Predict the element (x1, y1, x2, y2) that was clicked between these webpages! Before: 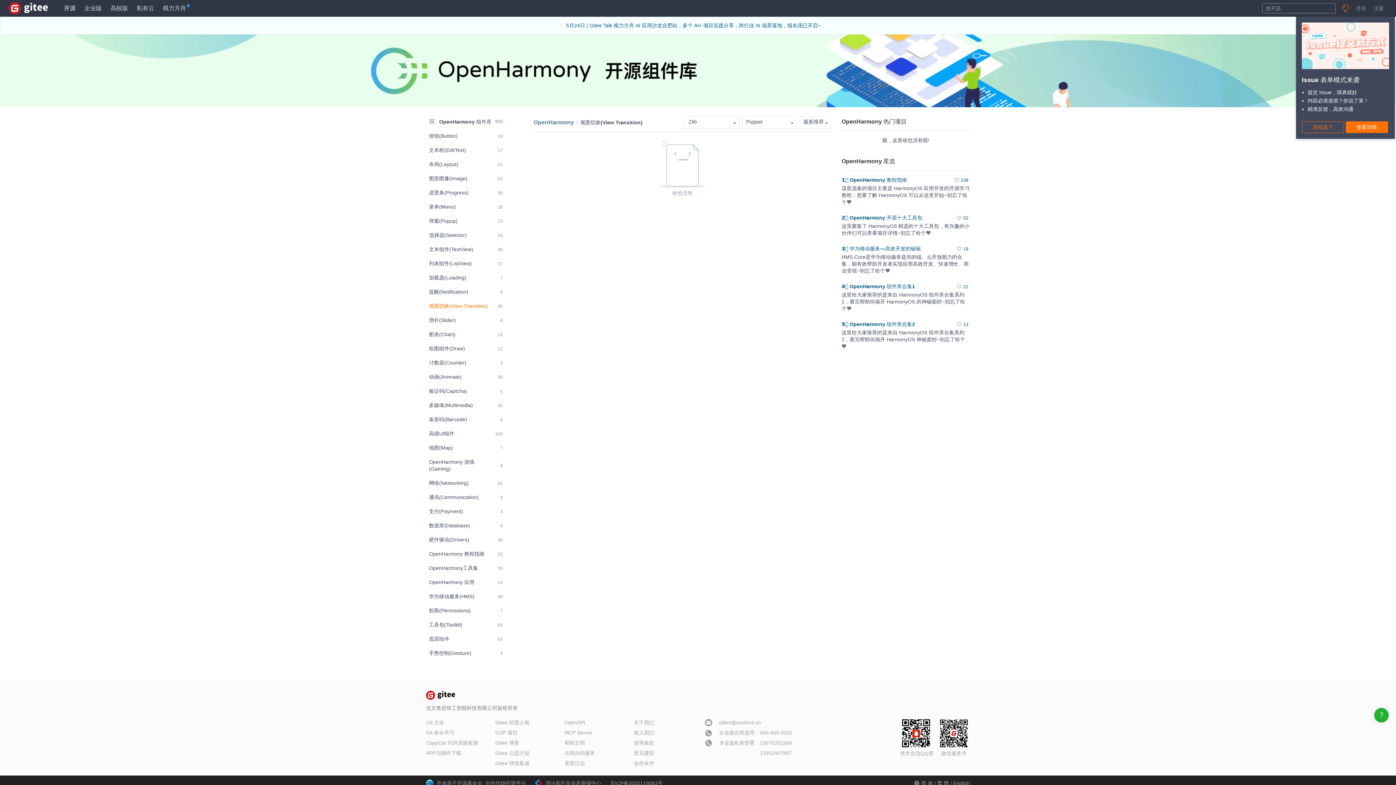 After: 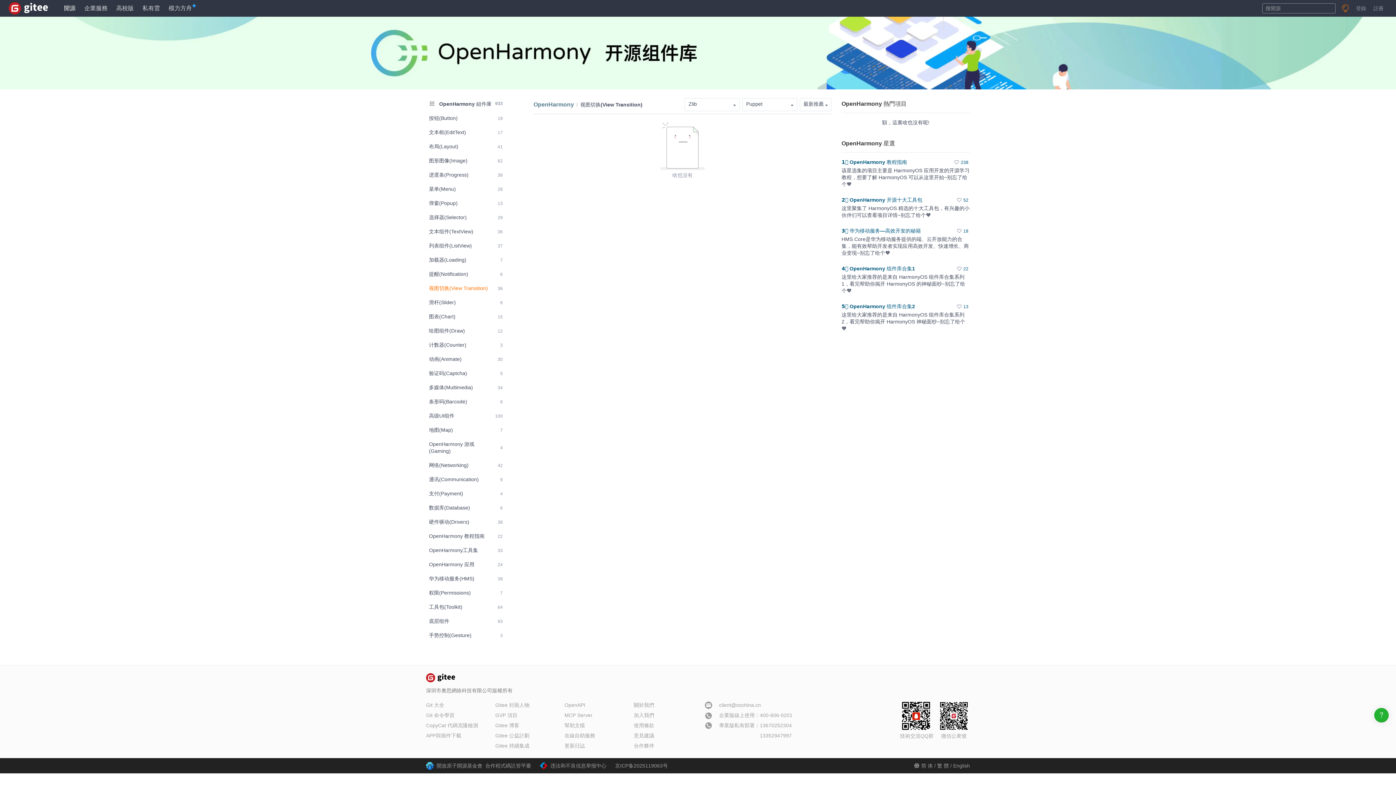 Action: bbox: (937, 780, 949, 786) label: 繁 體